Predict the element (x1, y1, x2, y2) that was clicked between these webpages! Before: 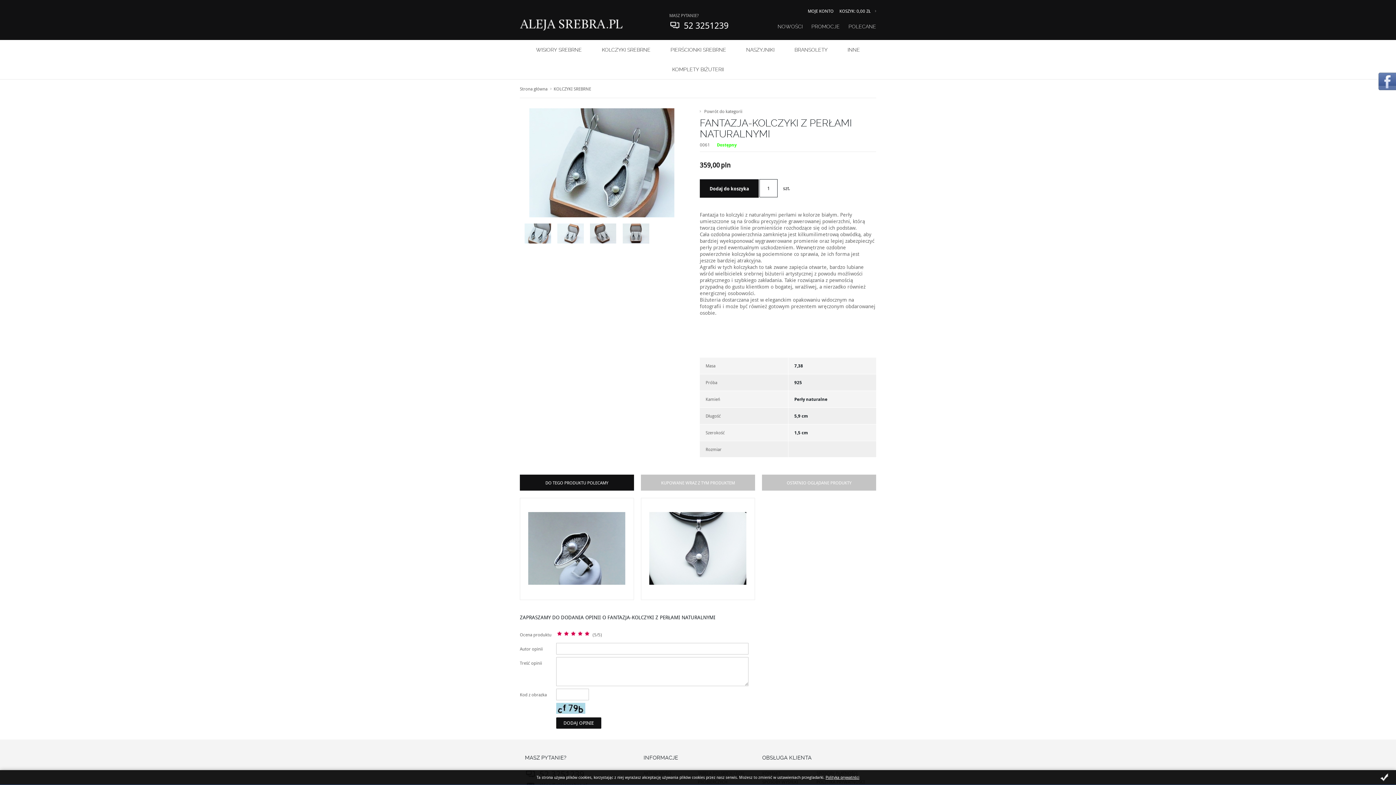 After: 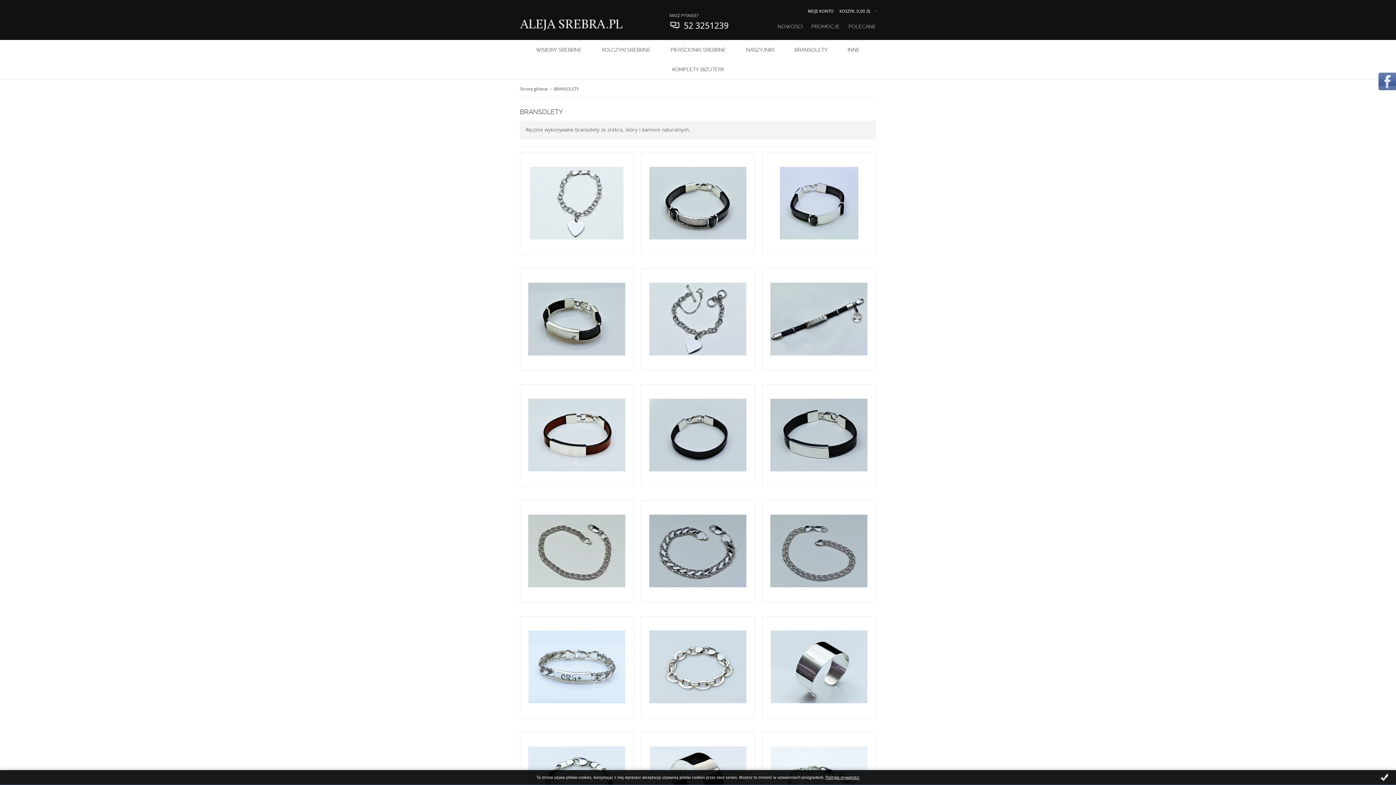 Action: label: BRANSOLETY bbox: (787, 40, 835, 59)